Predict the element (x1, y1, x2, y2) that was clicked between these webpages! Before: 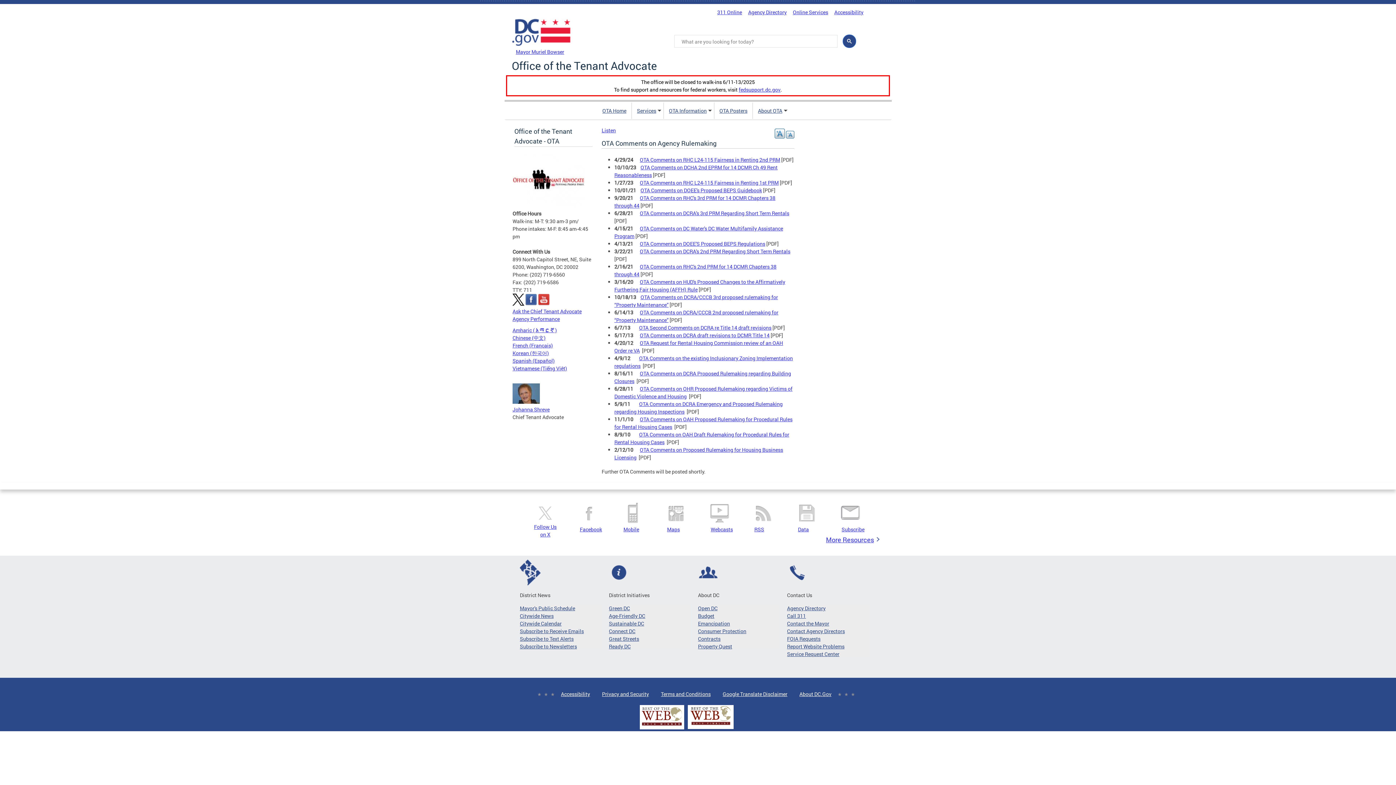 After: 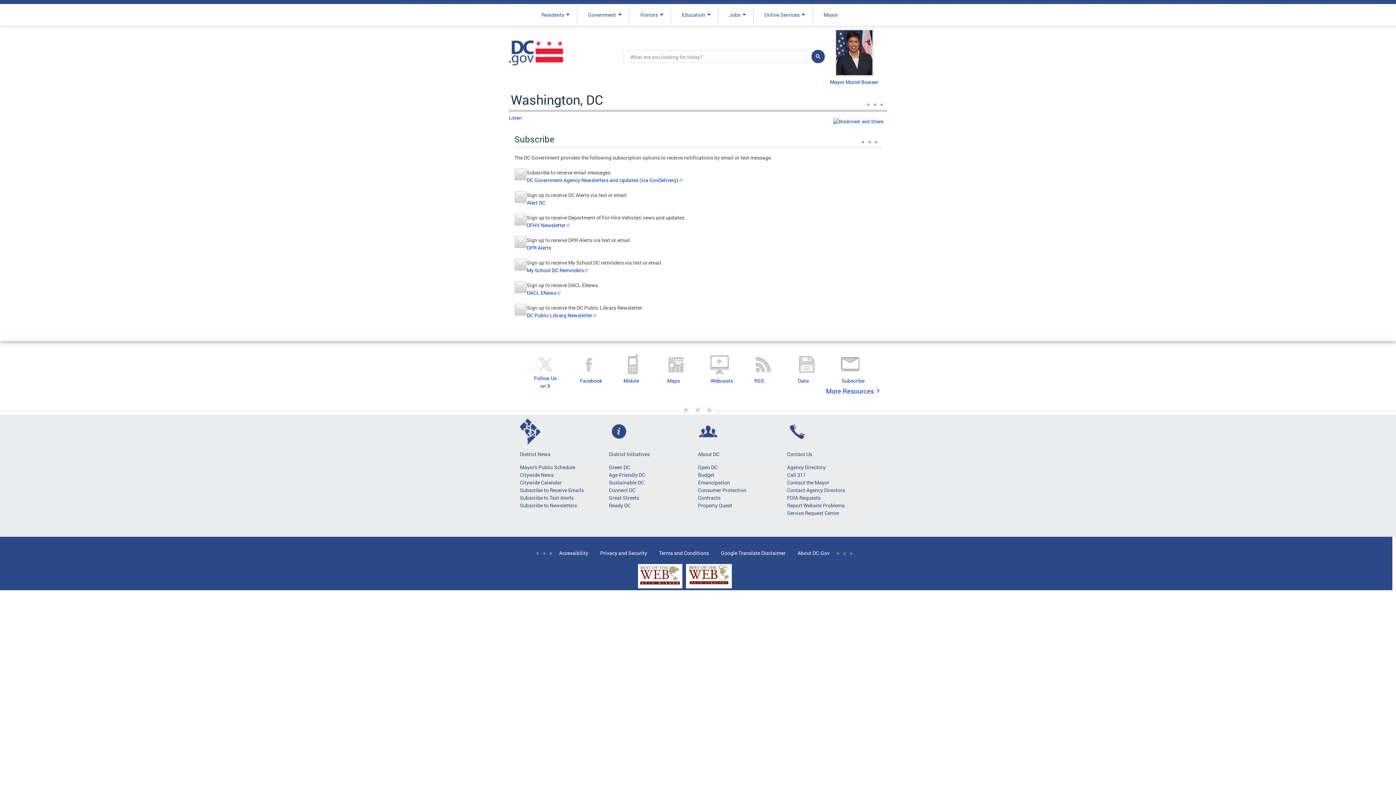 Action: label: Subscribe bbox: (841, 526, 864, 532)